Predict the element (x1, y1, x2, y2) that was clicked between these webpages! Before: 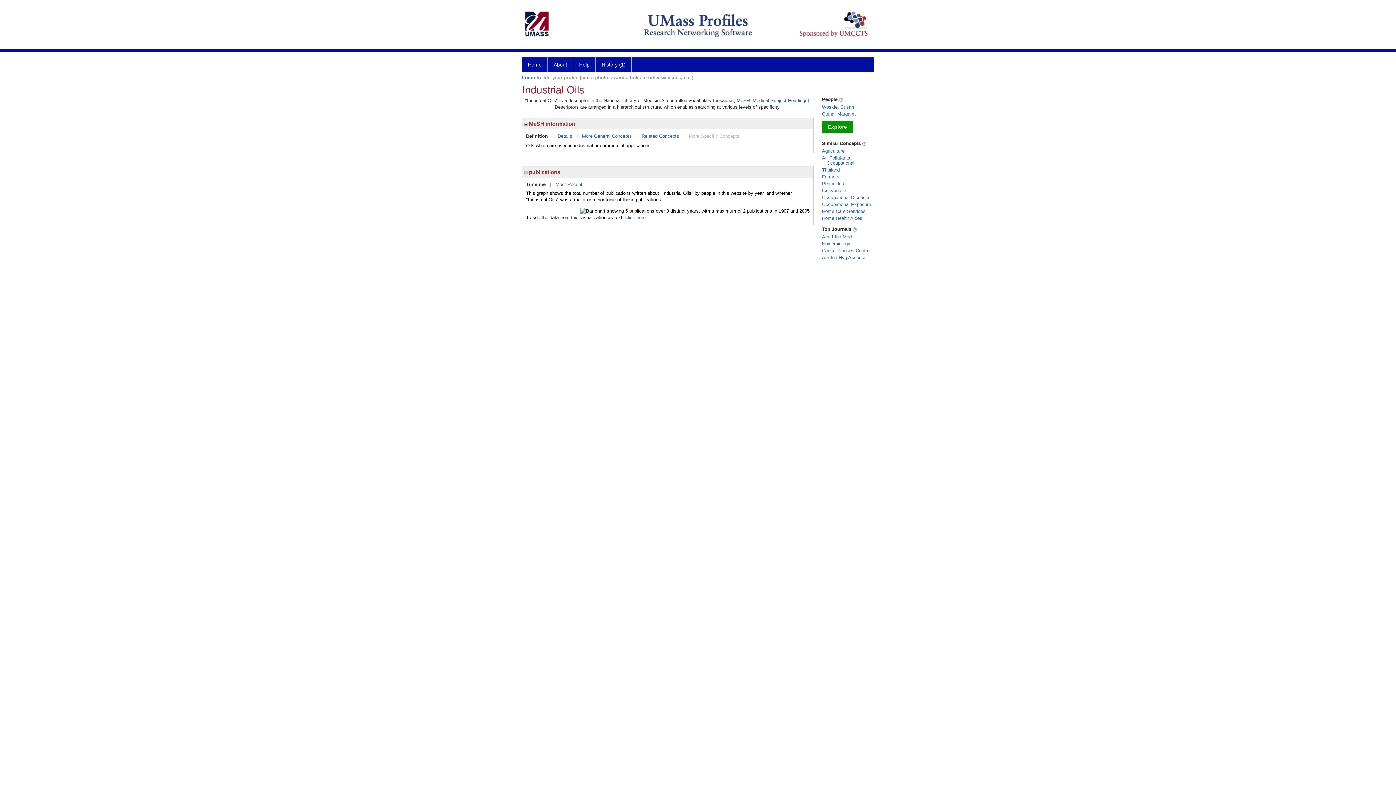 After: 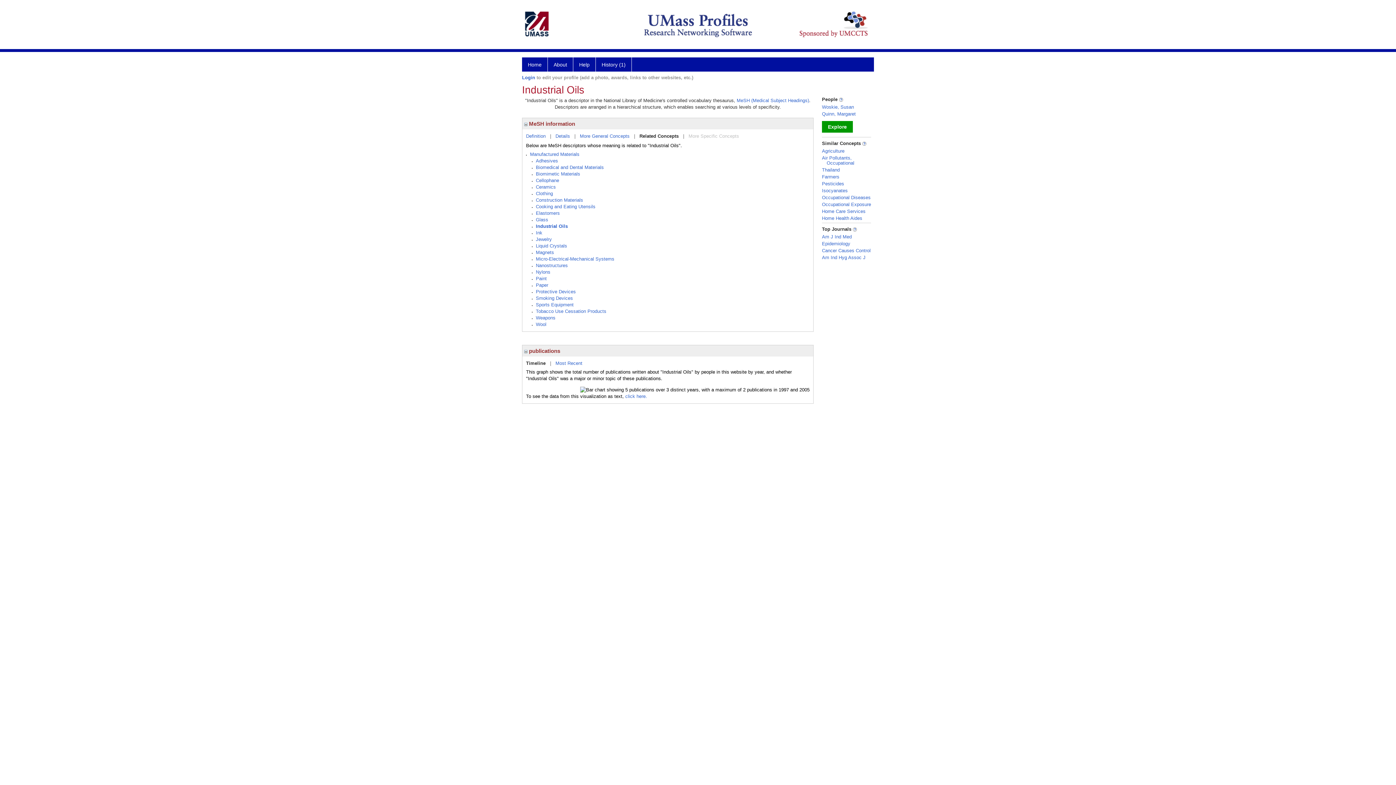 Action: bbox: (641, 133, 679, 138) label: Related Concepts